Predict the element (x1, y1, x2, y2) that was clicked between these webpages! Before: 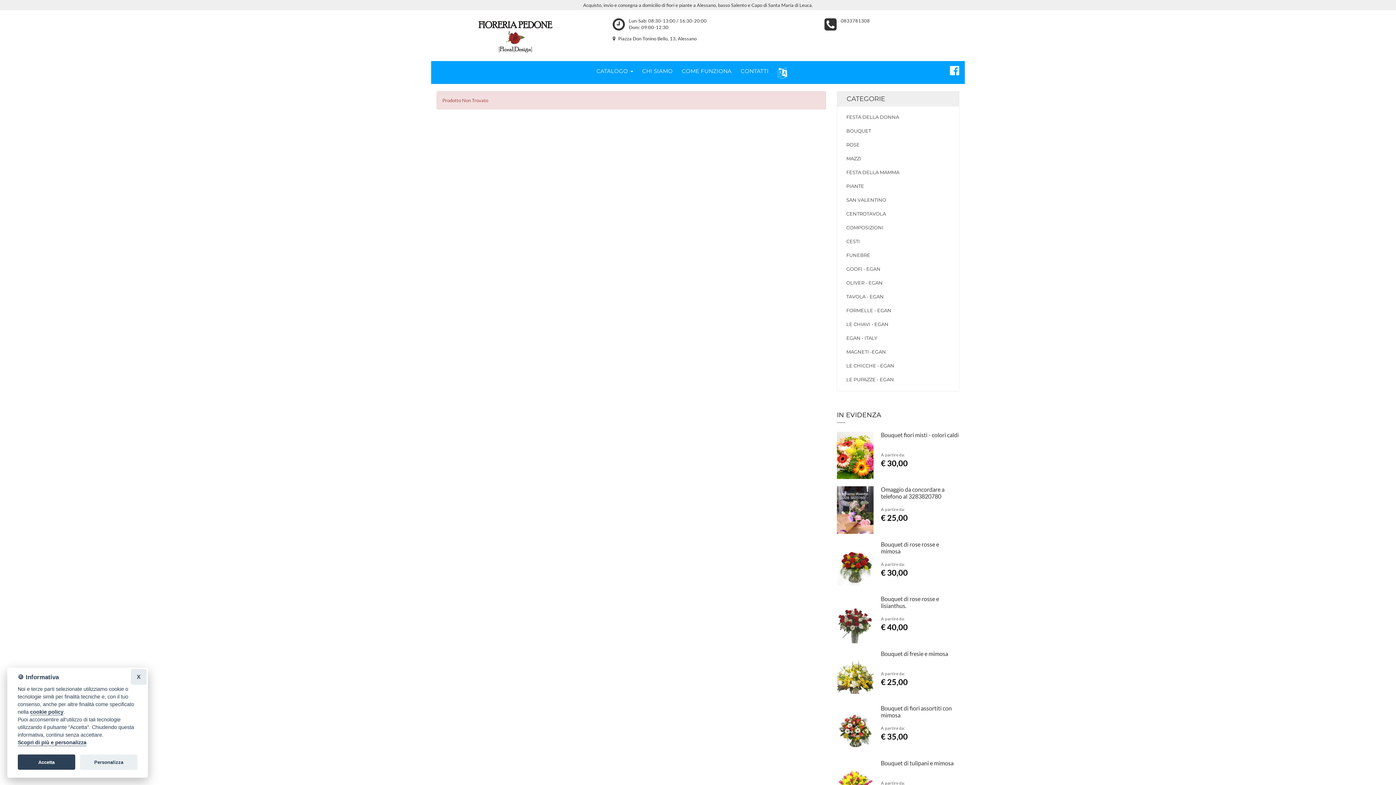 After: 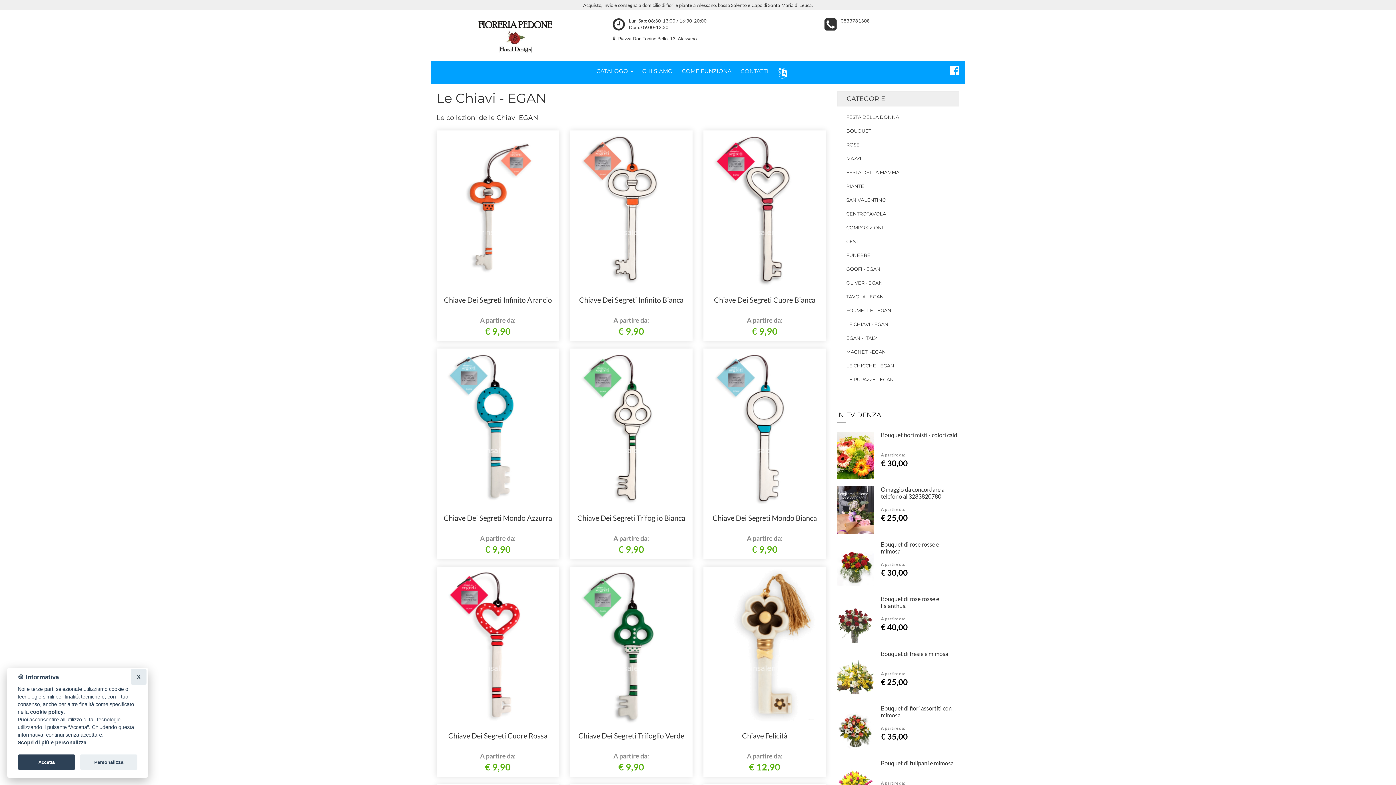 Action: bbox: (846, 321, 950, 327) label: LE CHIAVI - EGAN